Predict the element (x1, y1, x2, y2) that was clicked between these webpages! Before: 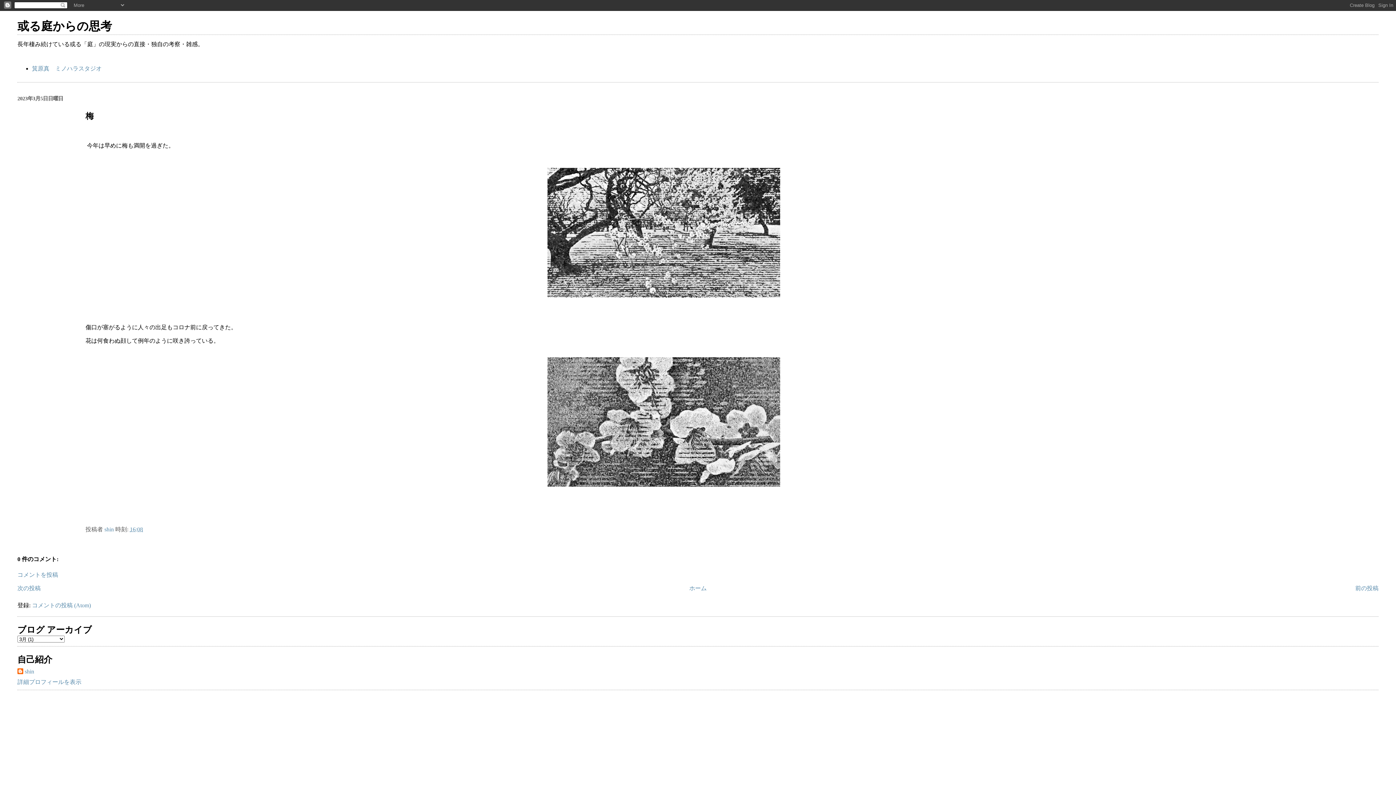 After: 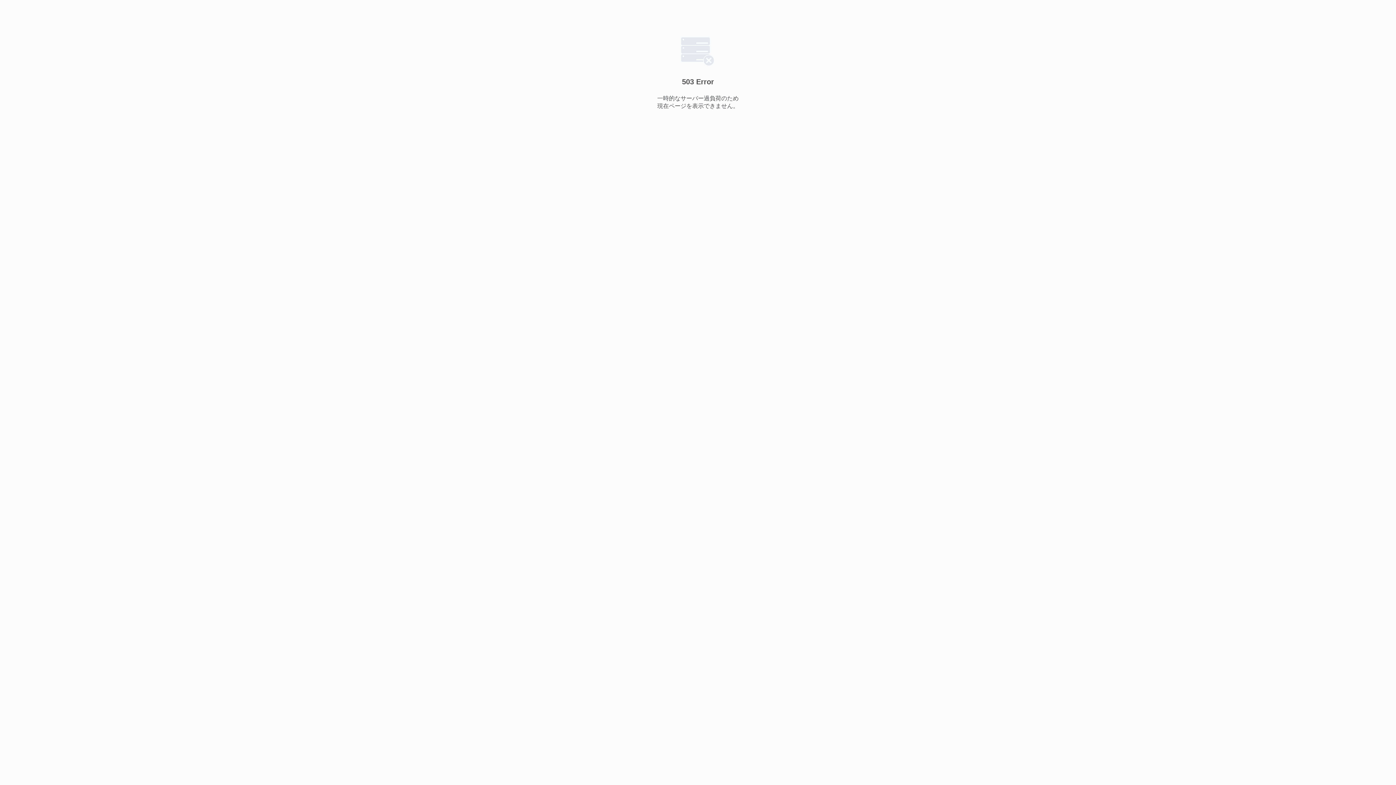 Action: bbox: (32, 65, 101, 71) label: 箕原真　ミノハラスタジオ